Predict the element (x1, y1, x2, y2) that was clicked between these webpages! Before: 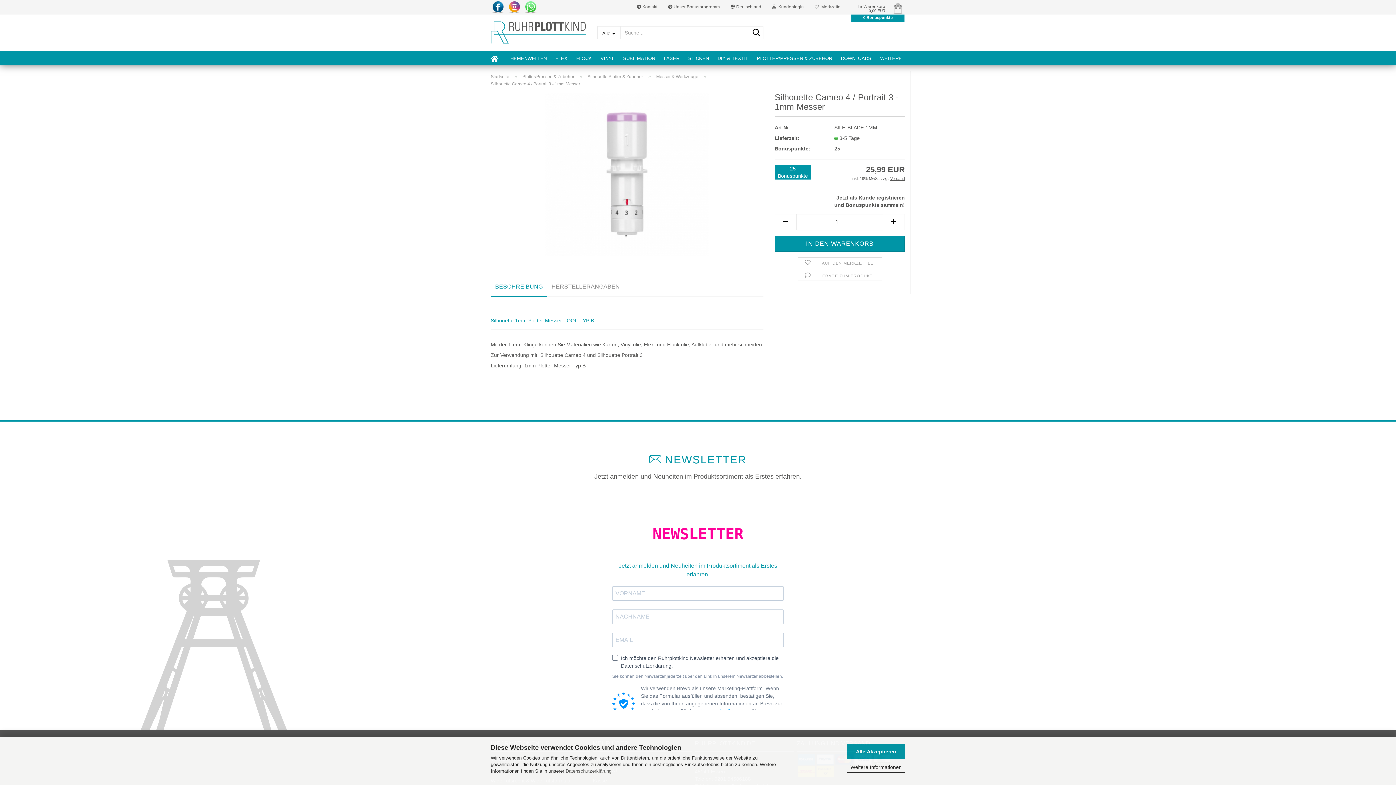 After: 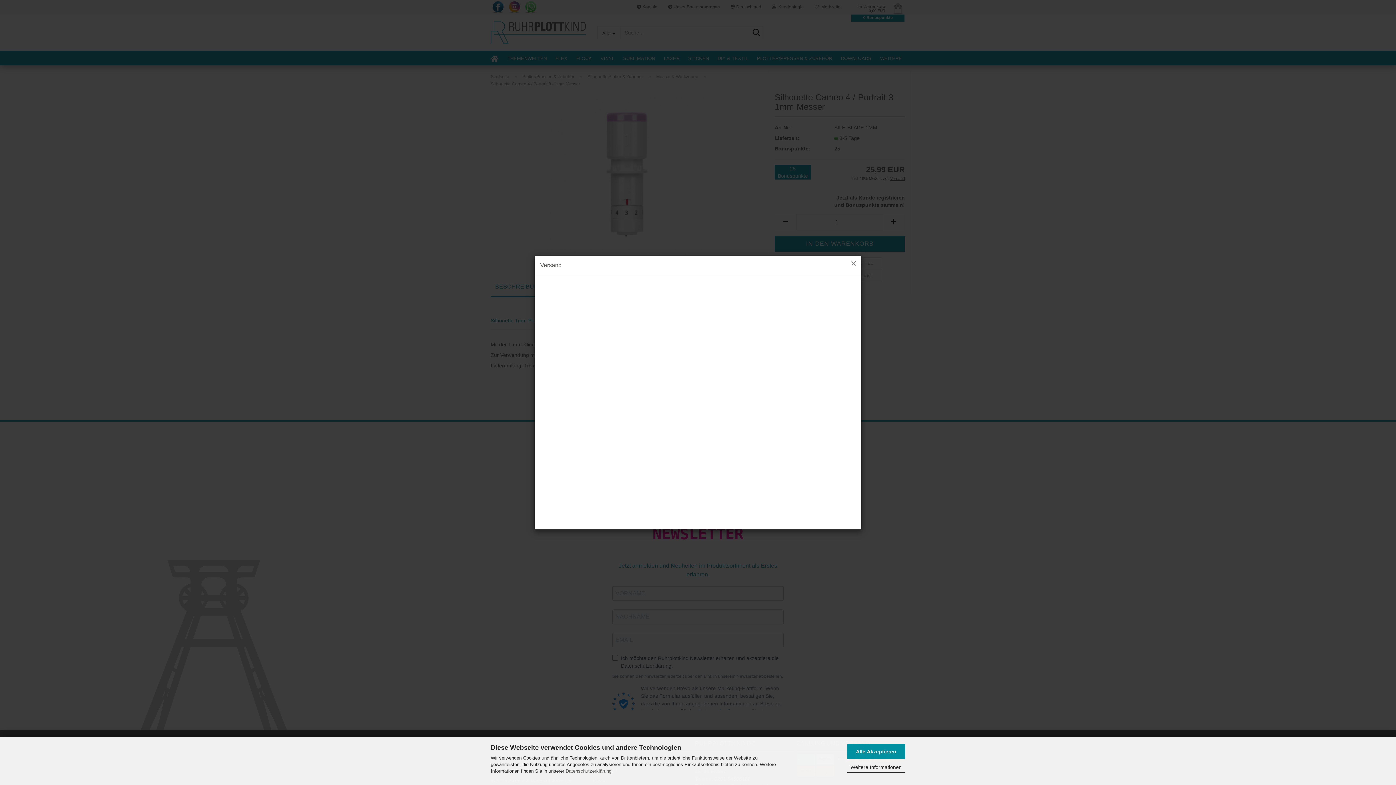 Action: label: Versand bbox: (890, 176, 905, 180)